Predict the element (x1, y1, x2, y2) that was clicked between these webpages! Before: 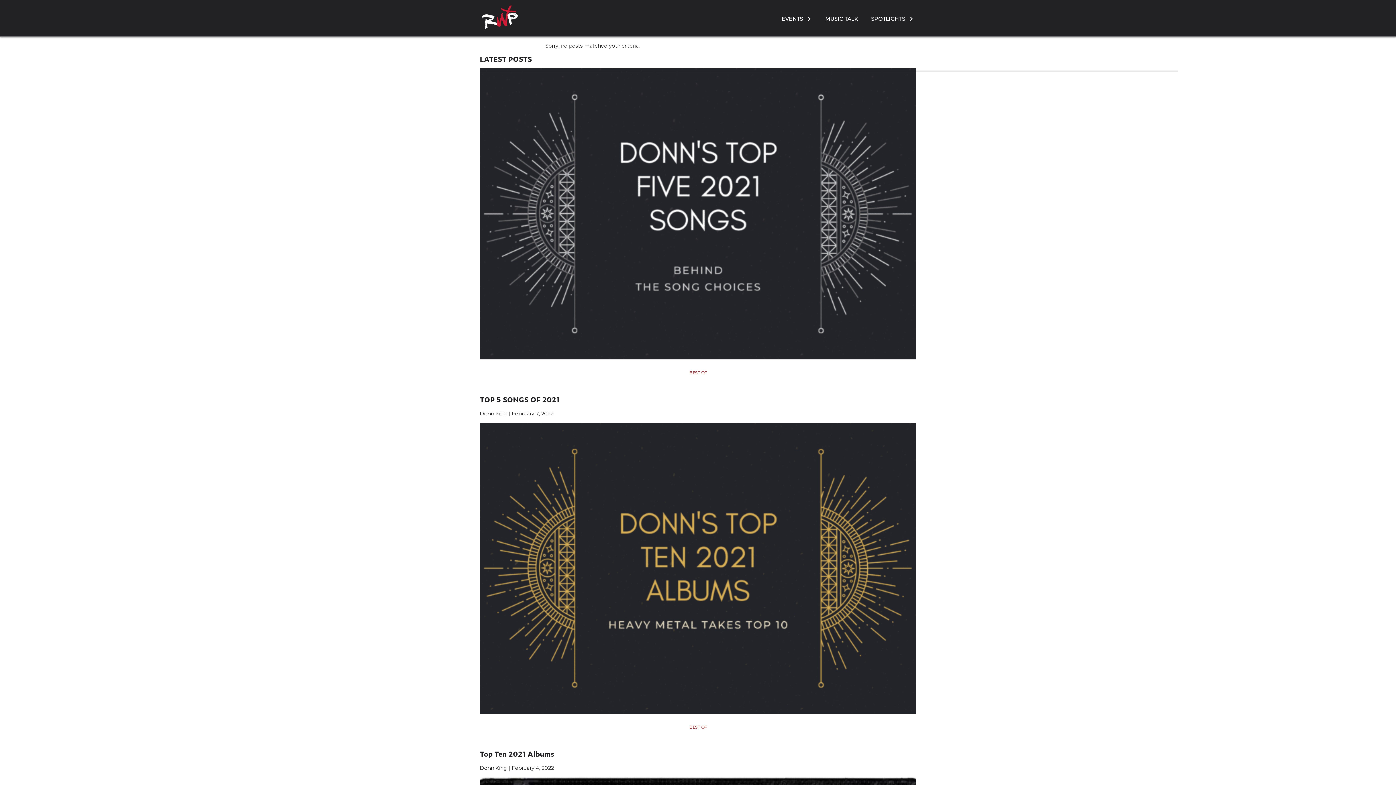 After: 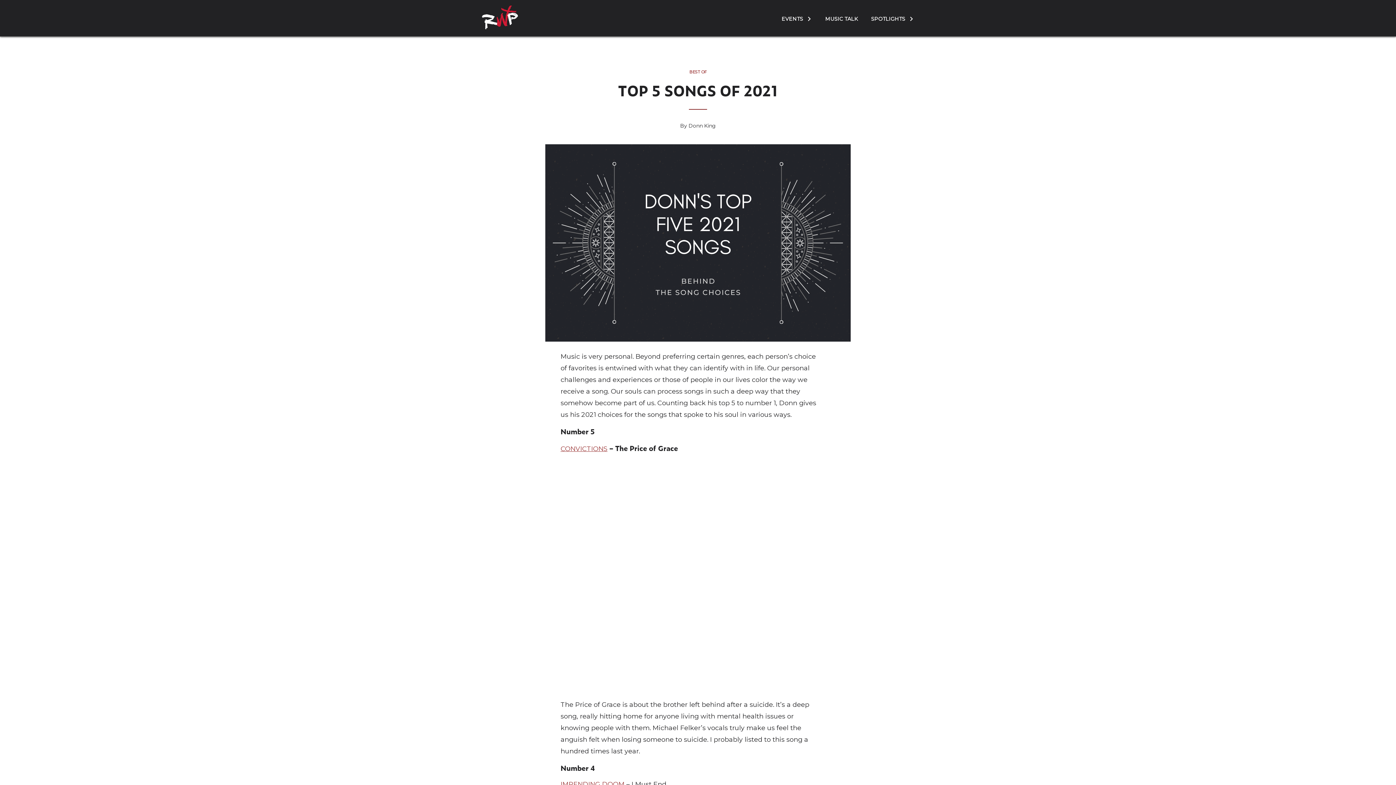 Action: bbox: (480, 68, 916, 359)